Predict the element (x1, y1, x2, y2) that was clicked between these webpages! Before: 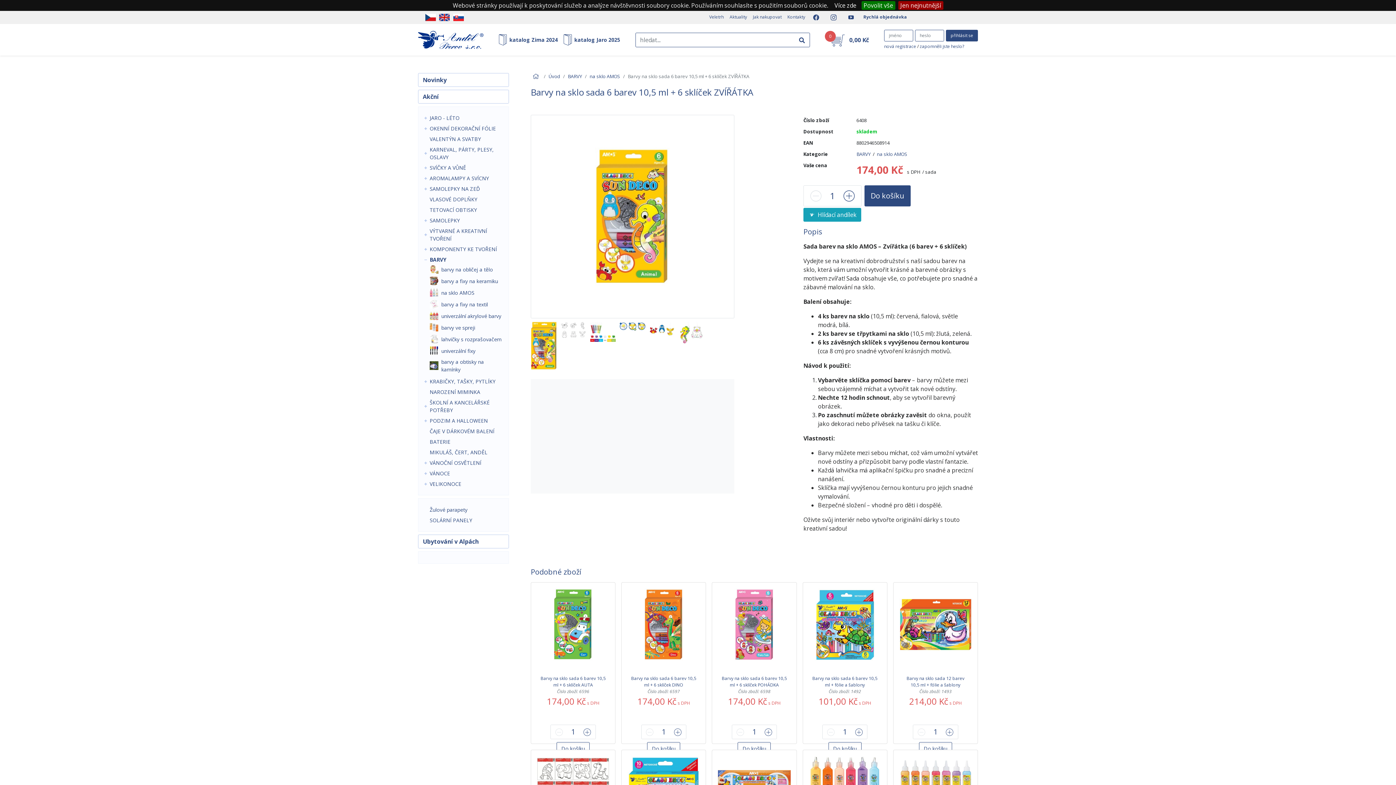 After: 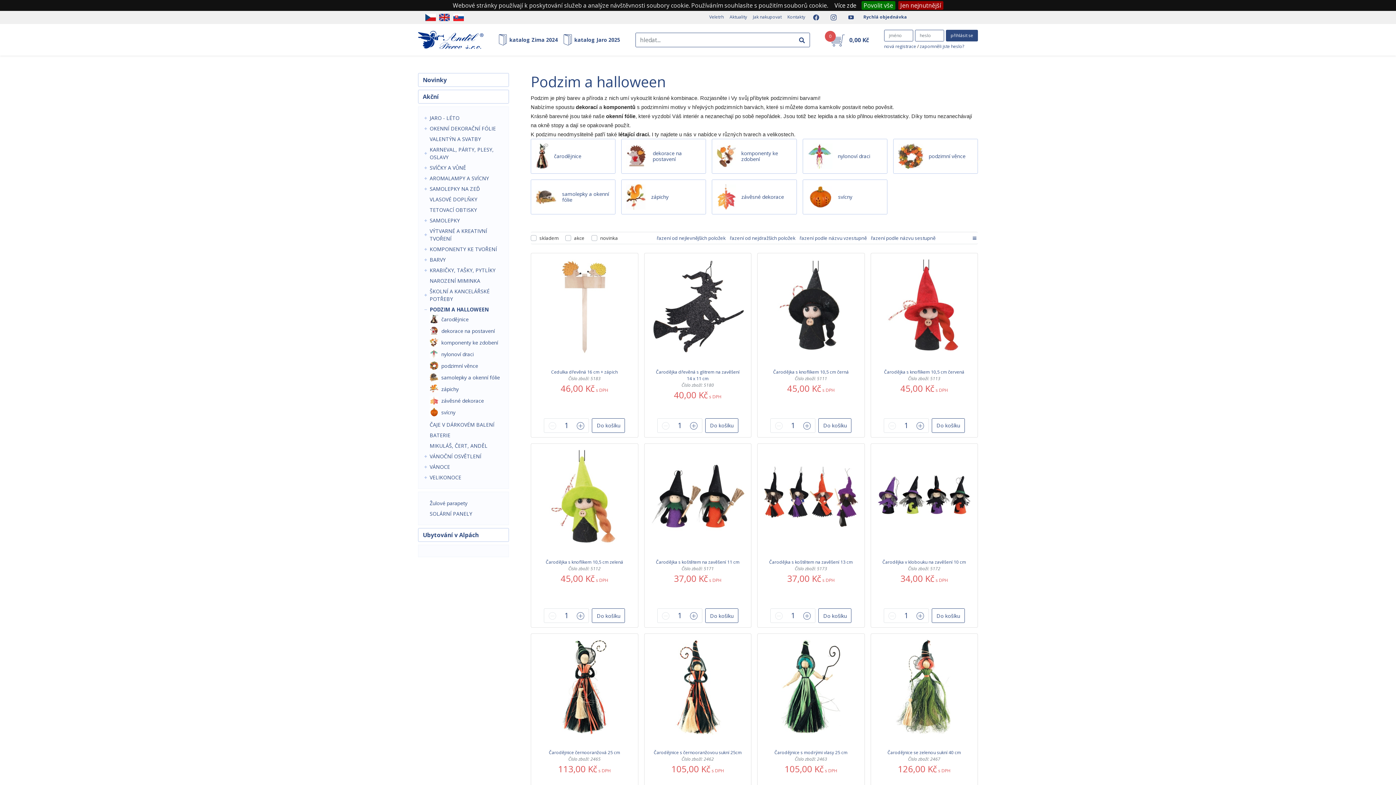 Action: label: PODZIM A HALLOWEEN bbox: (424, 417, 502, 424)